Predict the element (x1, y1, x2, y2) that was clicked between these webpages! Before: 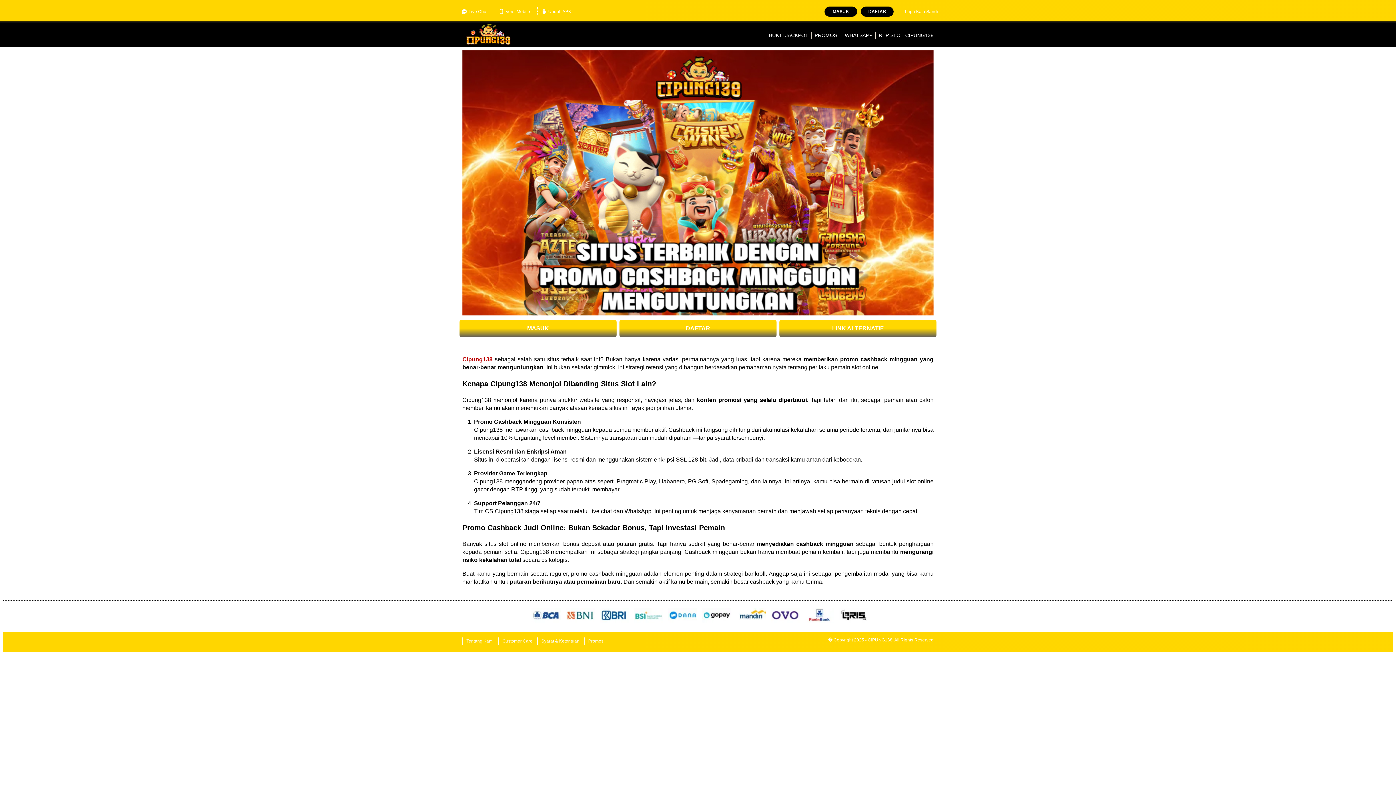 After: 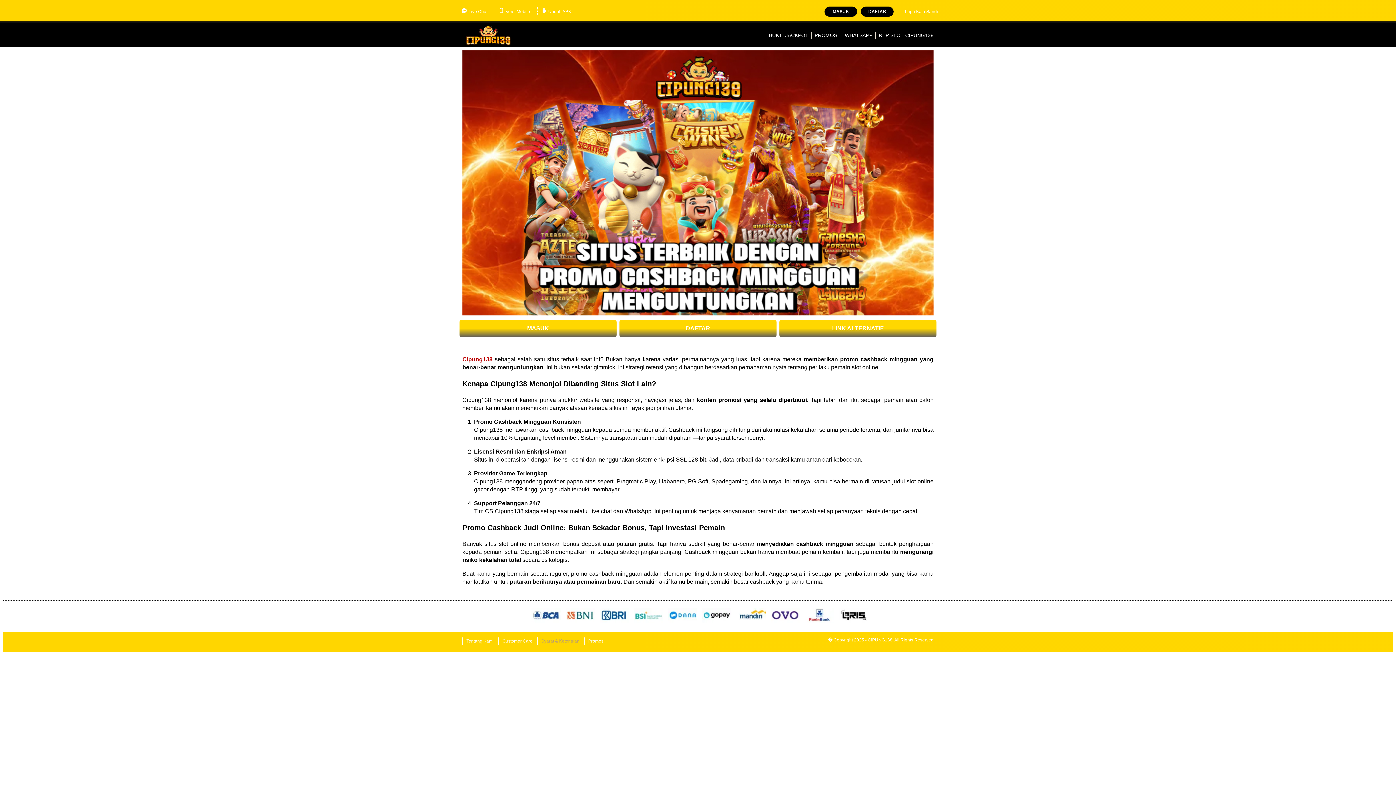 Action: bbox: (537, 637, 583, 645) label: Syarat & Ketentuan